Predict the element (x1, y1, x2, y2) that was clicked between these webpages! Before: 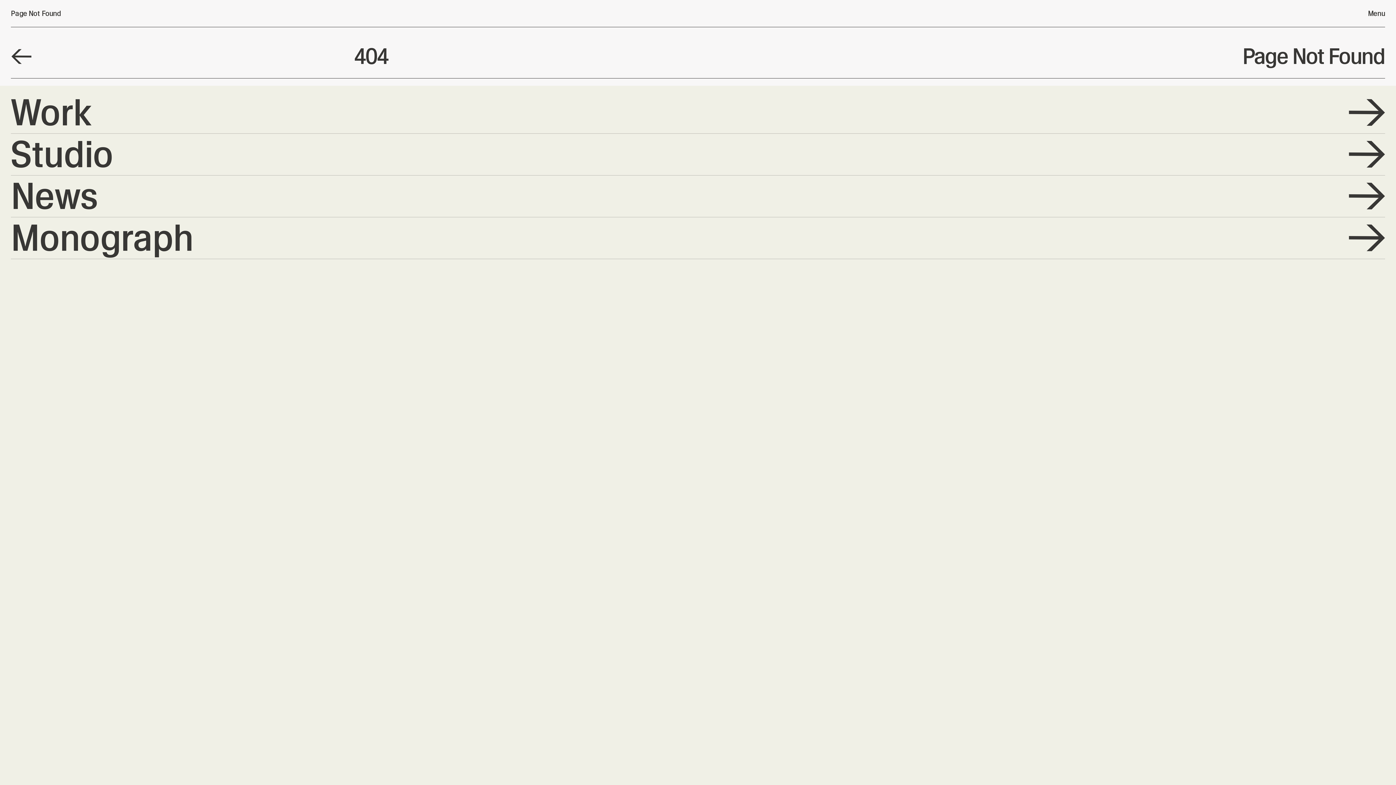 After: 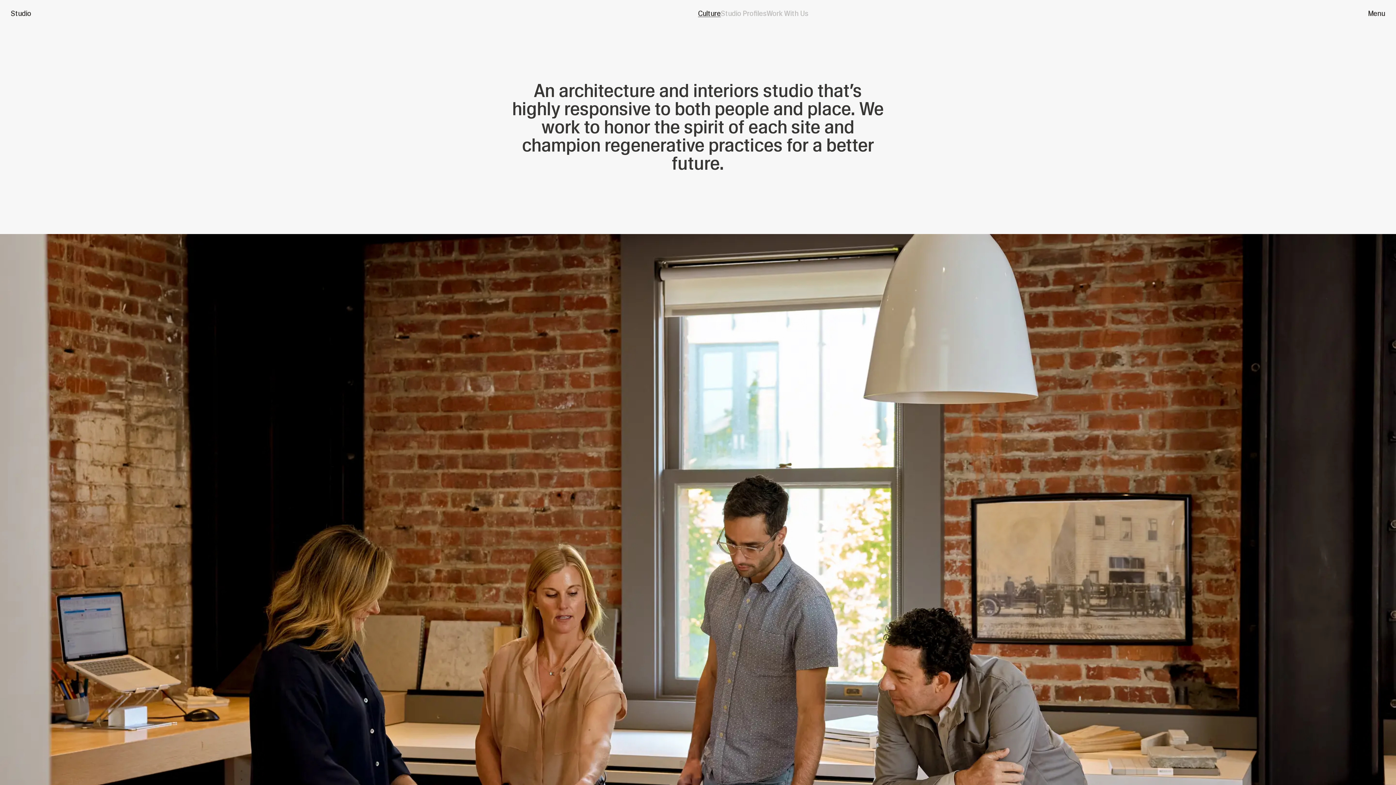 Action: label: Studio bbox: (10, 133, 1385, 175)